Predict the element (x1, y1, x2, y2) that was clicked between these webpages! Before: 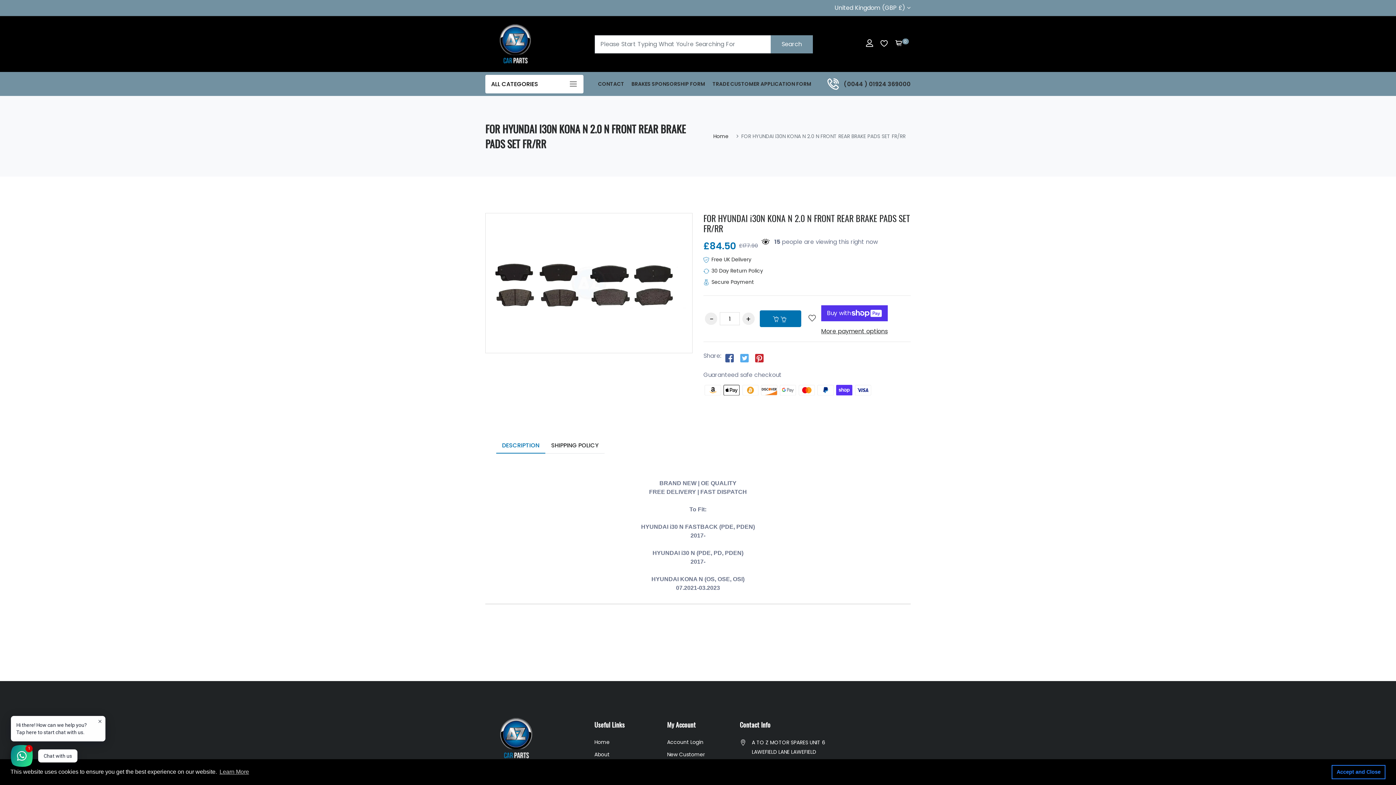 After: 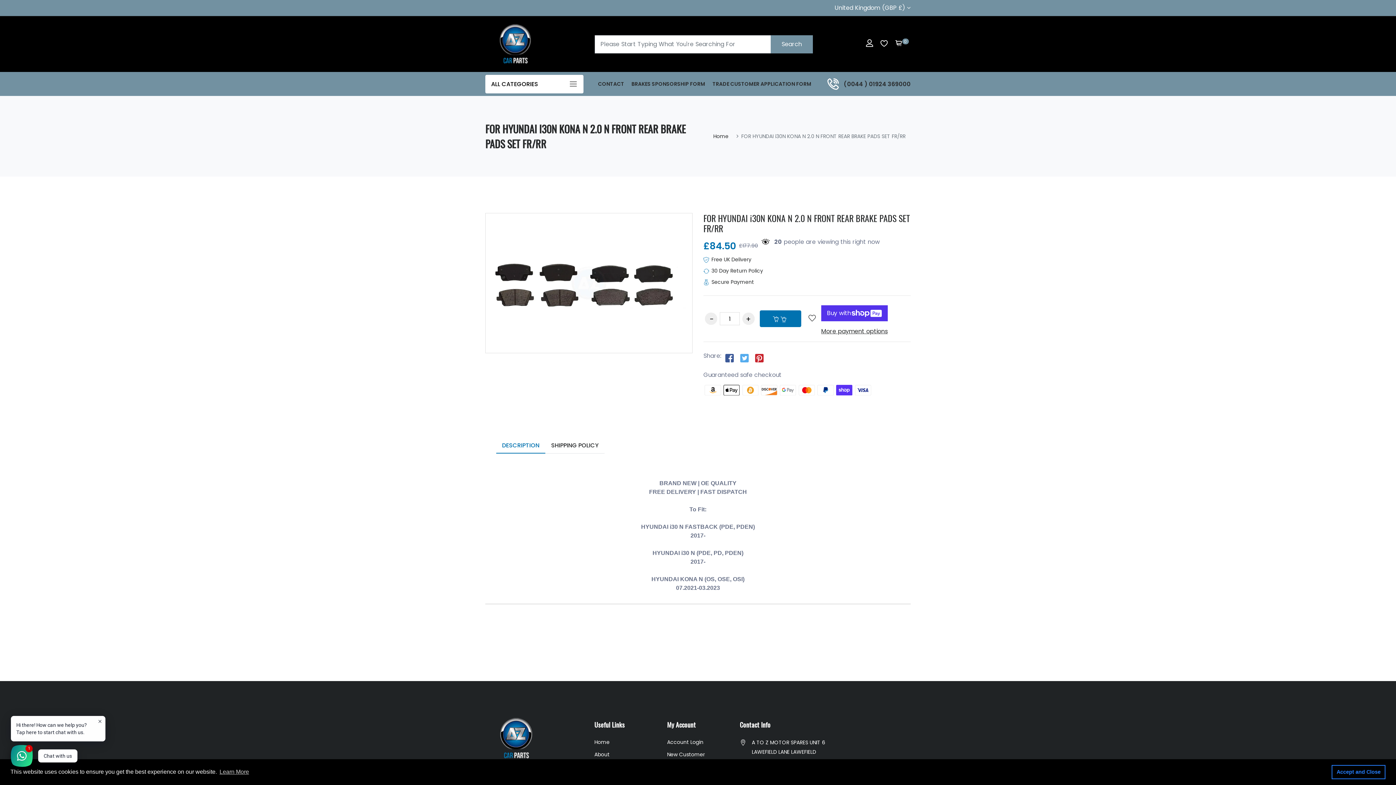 Action: label: Secure Payment bbox: (711, 278, 754, 285)